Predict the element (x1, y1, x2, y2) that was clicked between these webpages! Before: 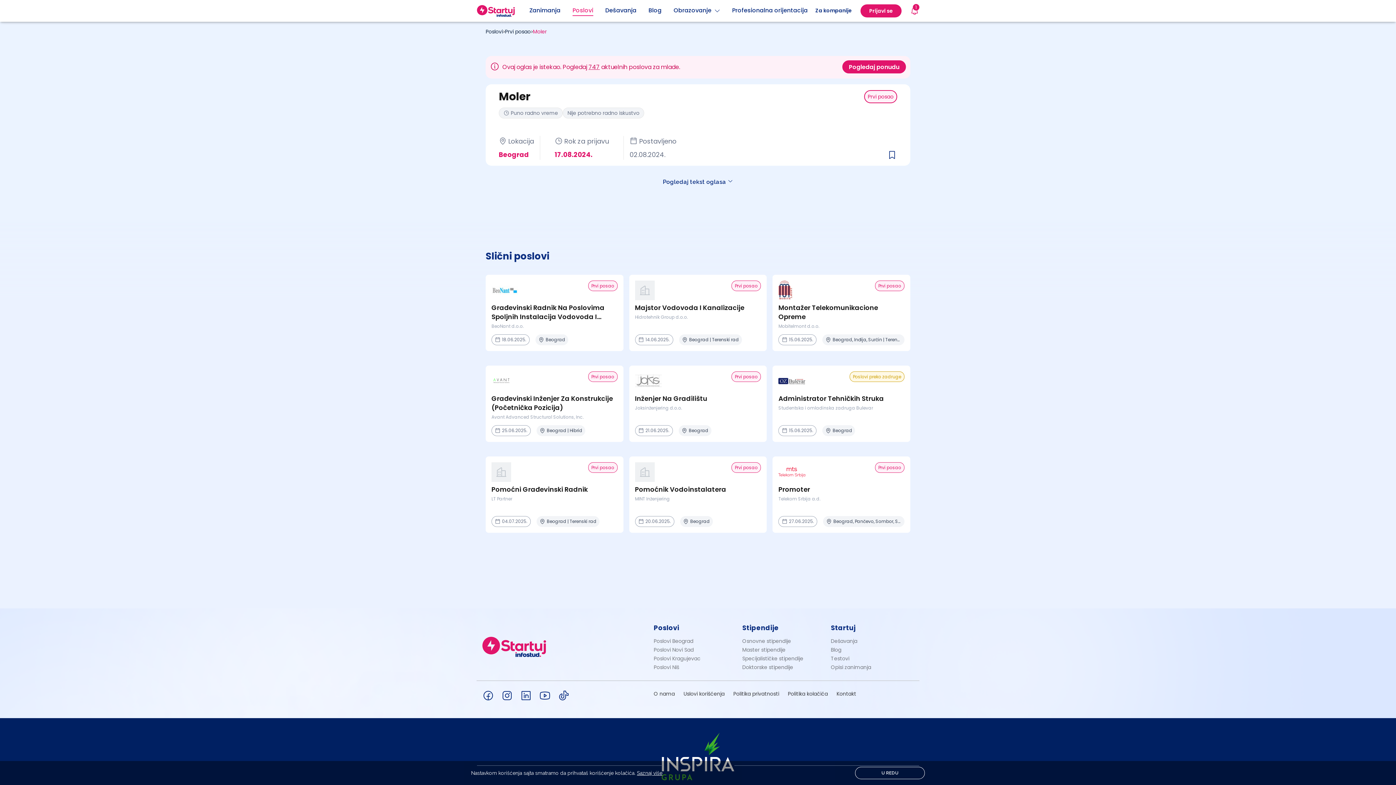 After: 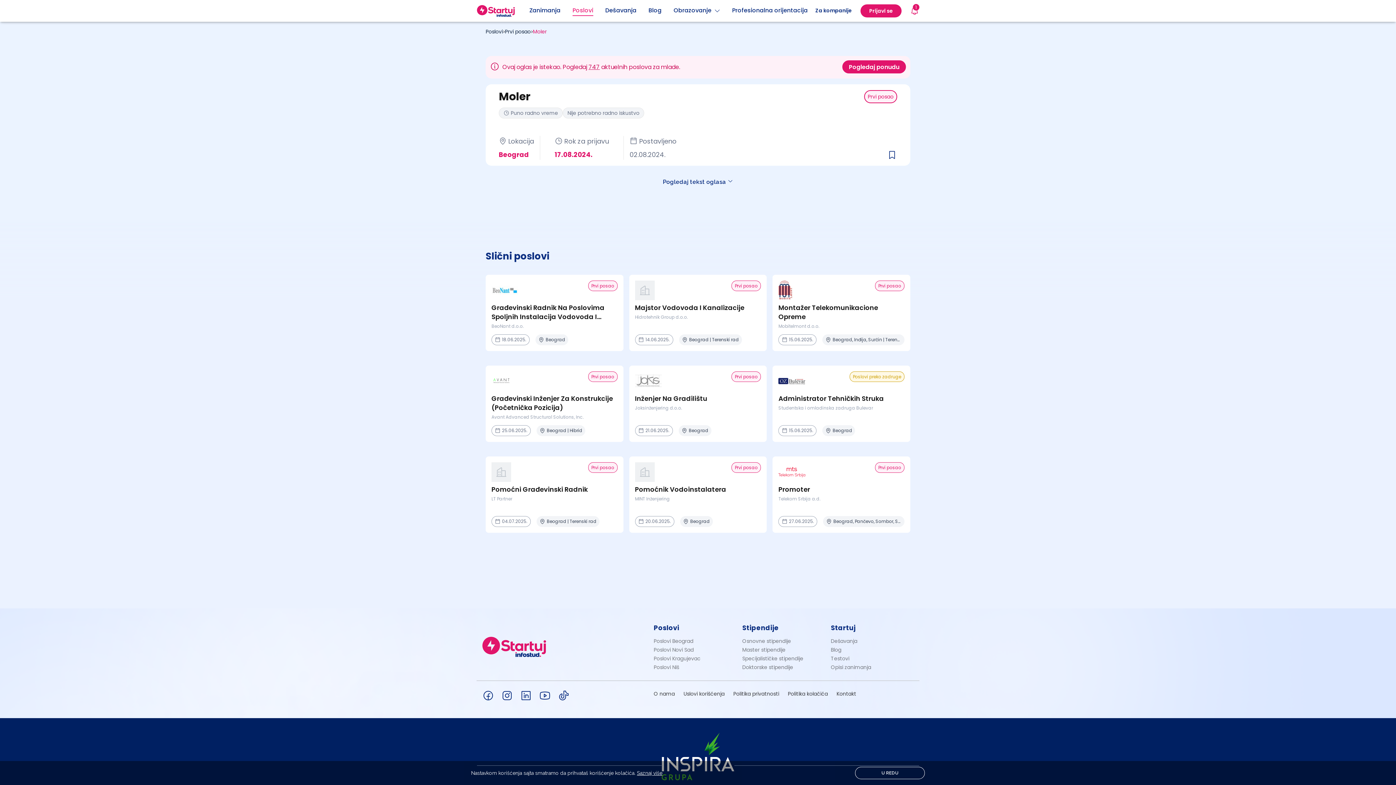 Action: bbox: (501, 690, 513, 701)